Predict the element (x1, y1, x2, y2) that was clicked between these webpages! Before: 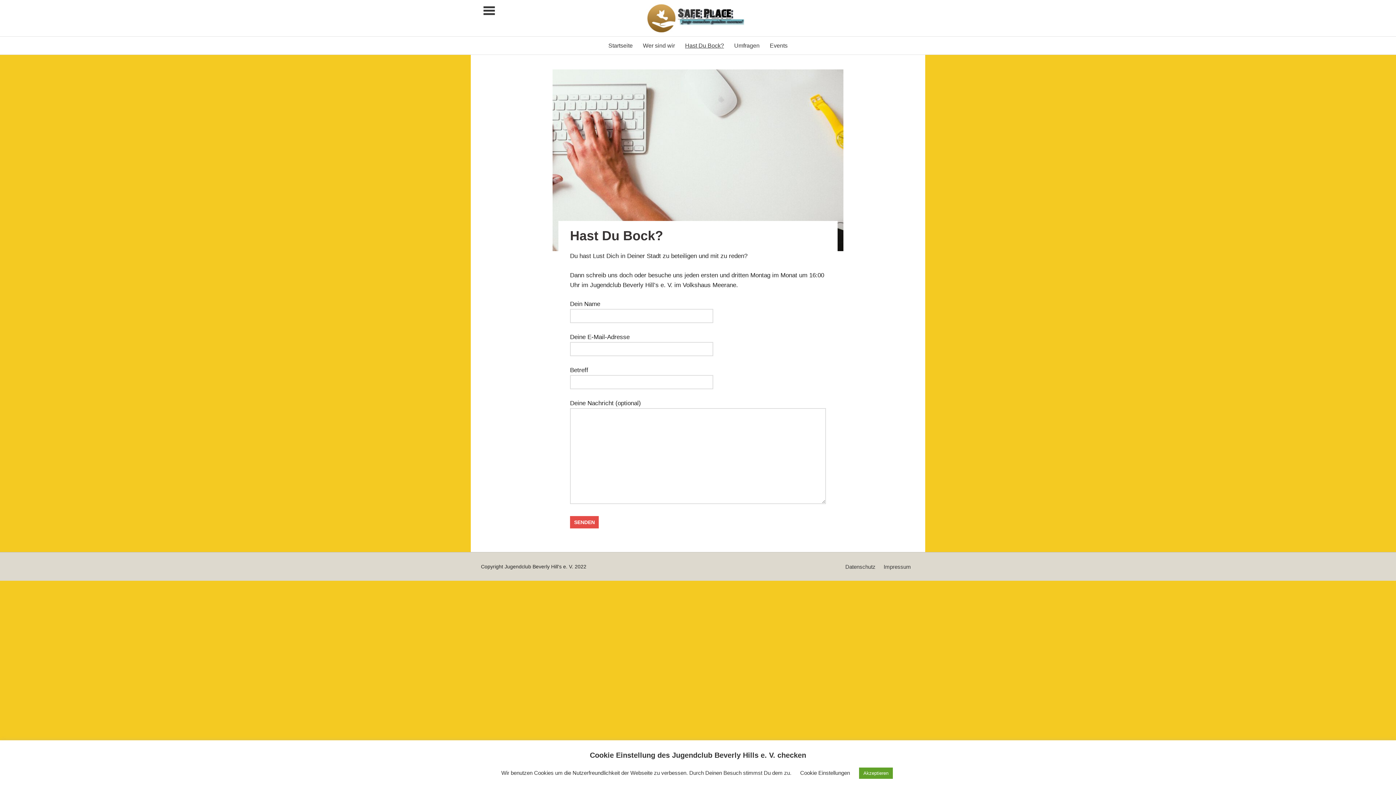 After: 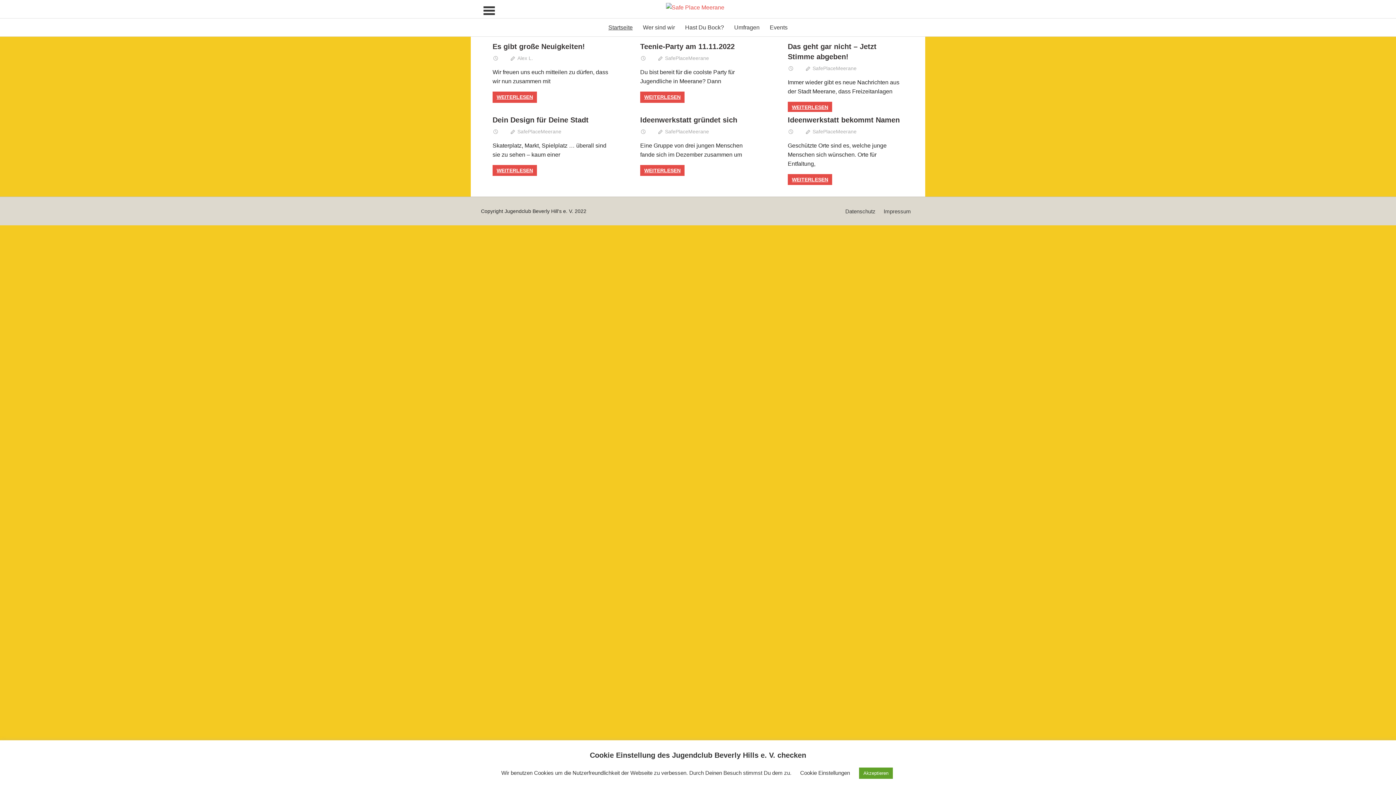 Action: bbox: (634, 4, 761, 10)